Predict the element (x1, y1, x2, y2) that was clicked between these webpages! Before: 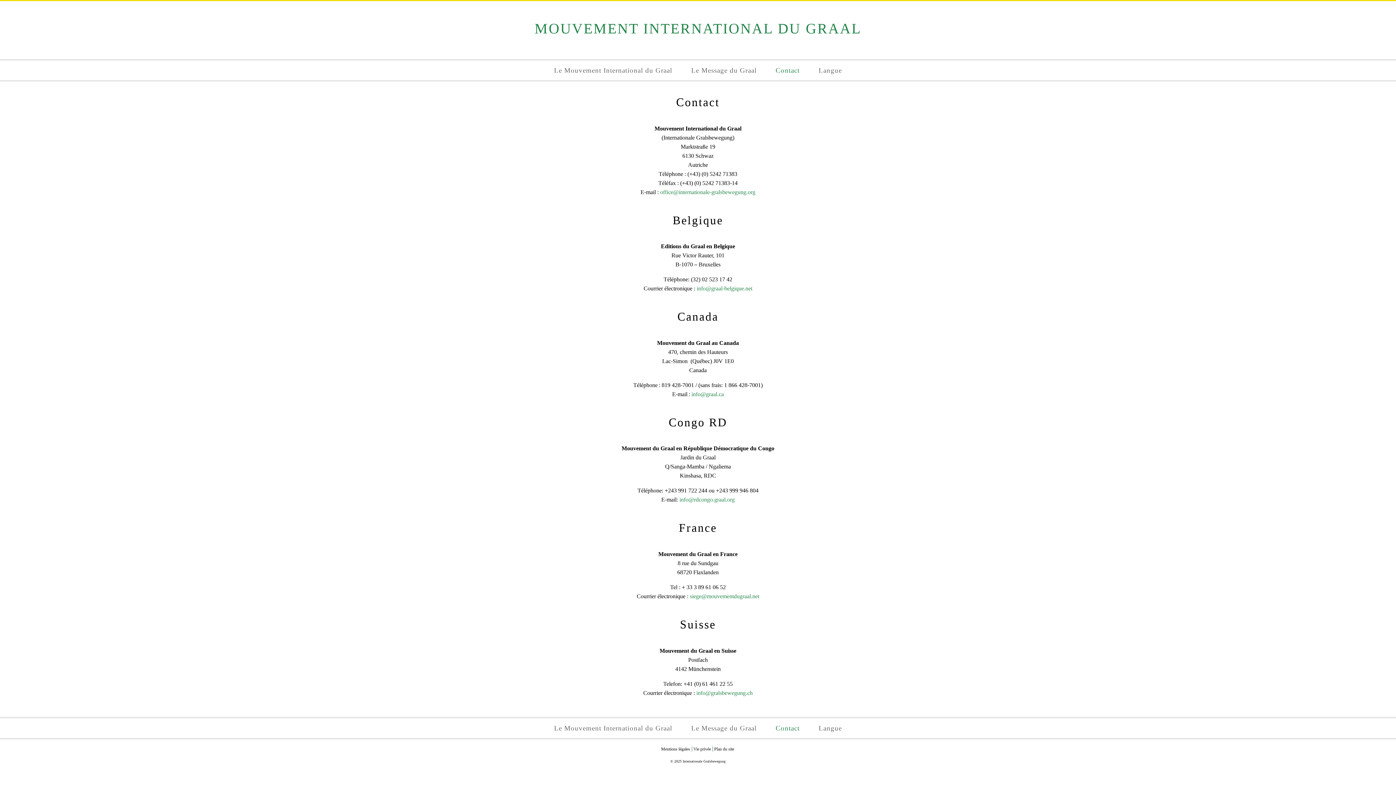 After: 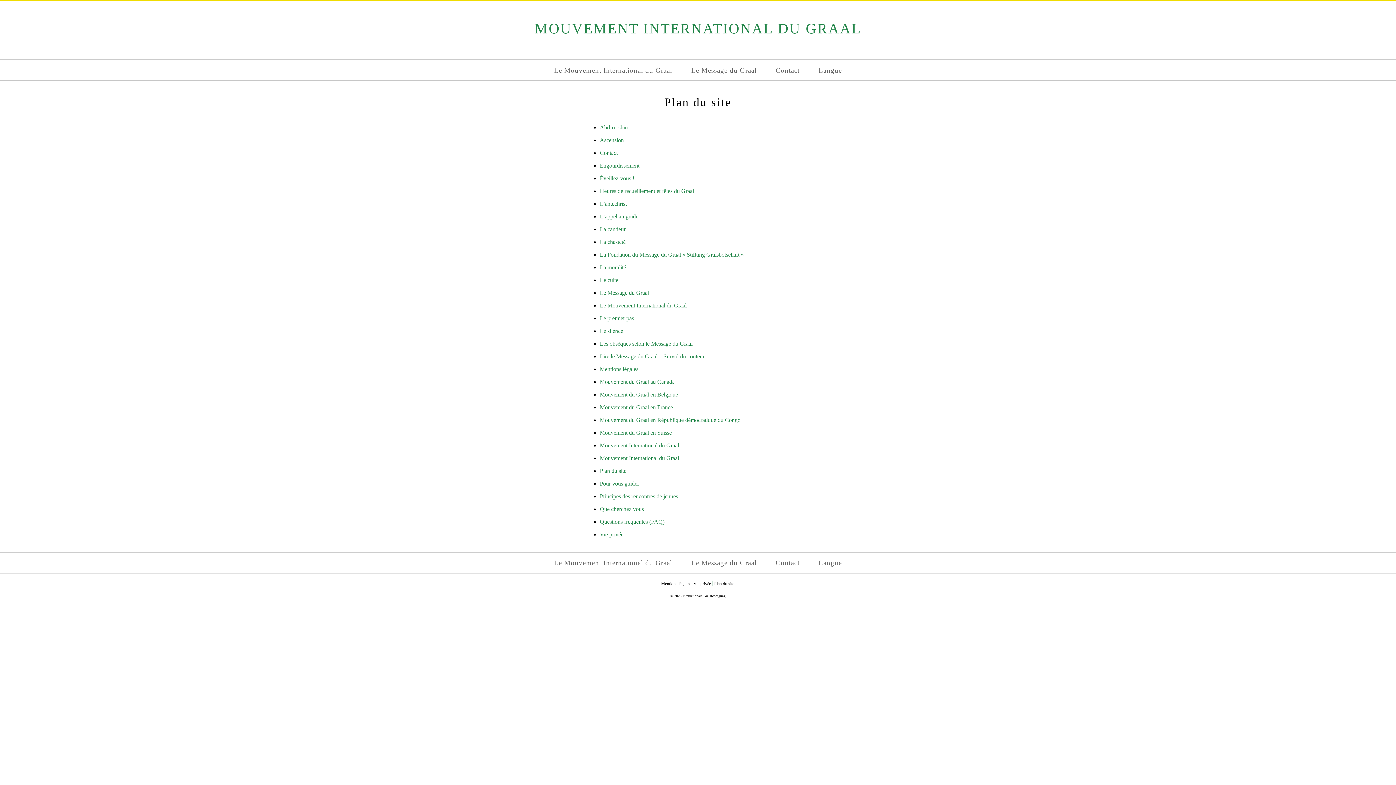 Action: label: Plan du site bbox: (714, 746, 734, 751)